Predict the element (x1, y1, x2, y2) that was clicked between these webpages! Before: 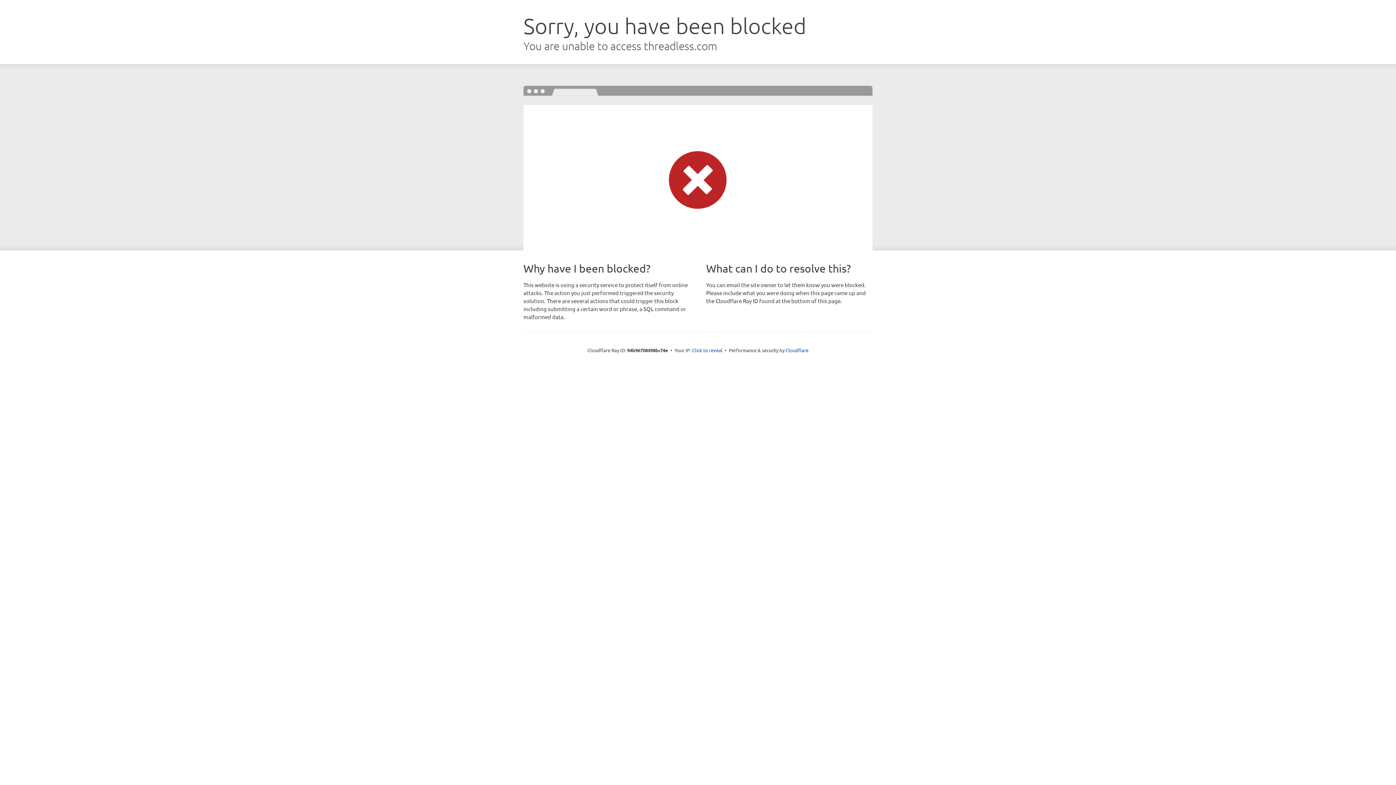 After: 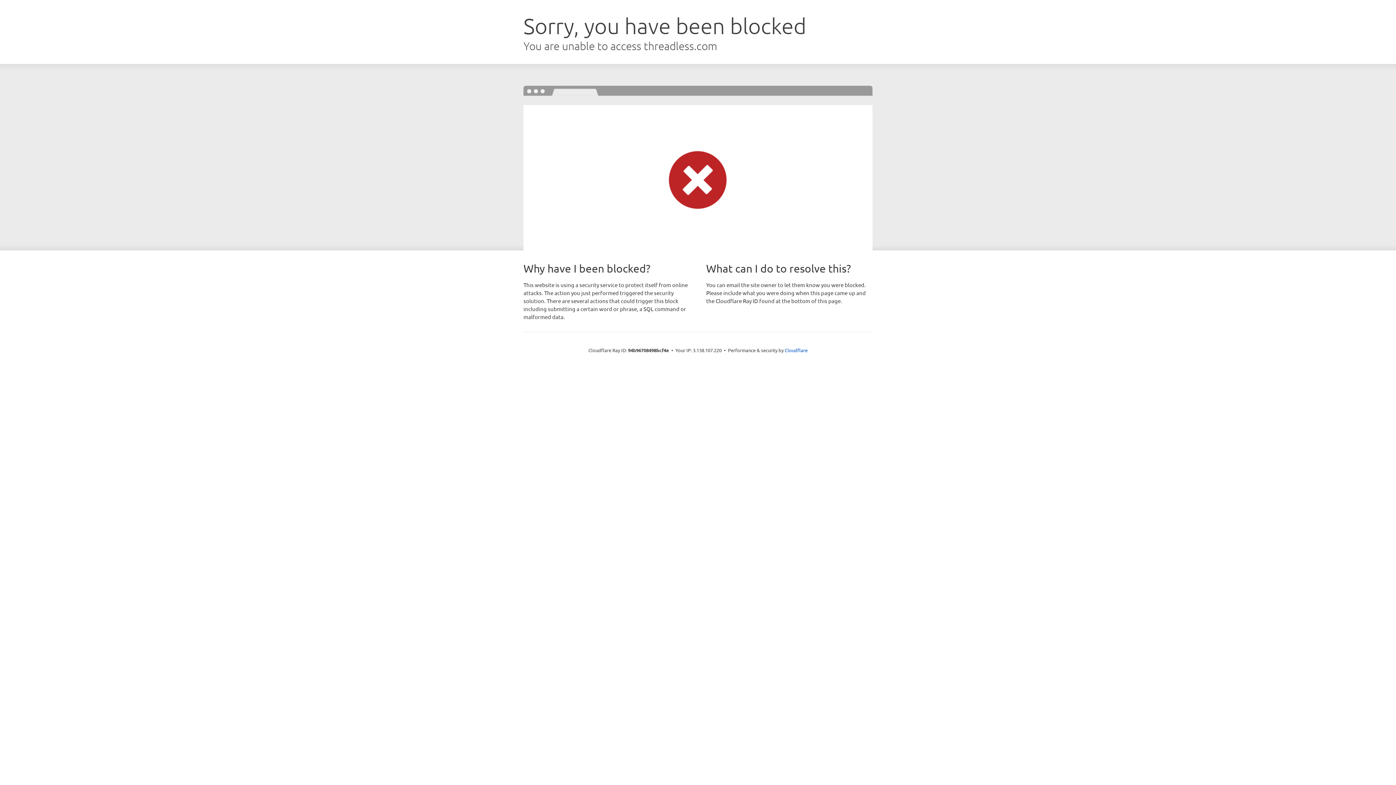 Action: label: Click to reveal bbox: (692, 346, 722, 353)